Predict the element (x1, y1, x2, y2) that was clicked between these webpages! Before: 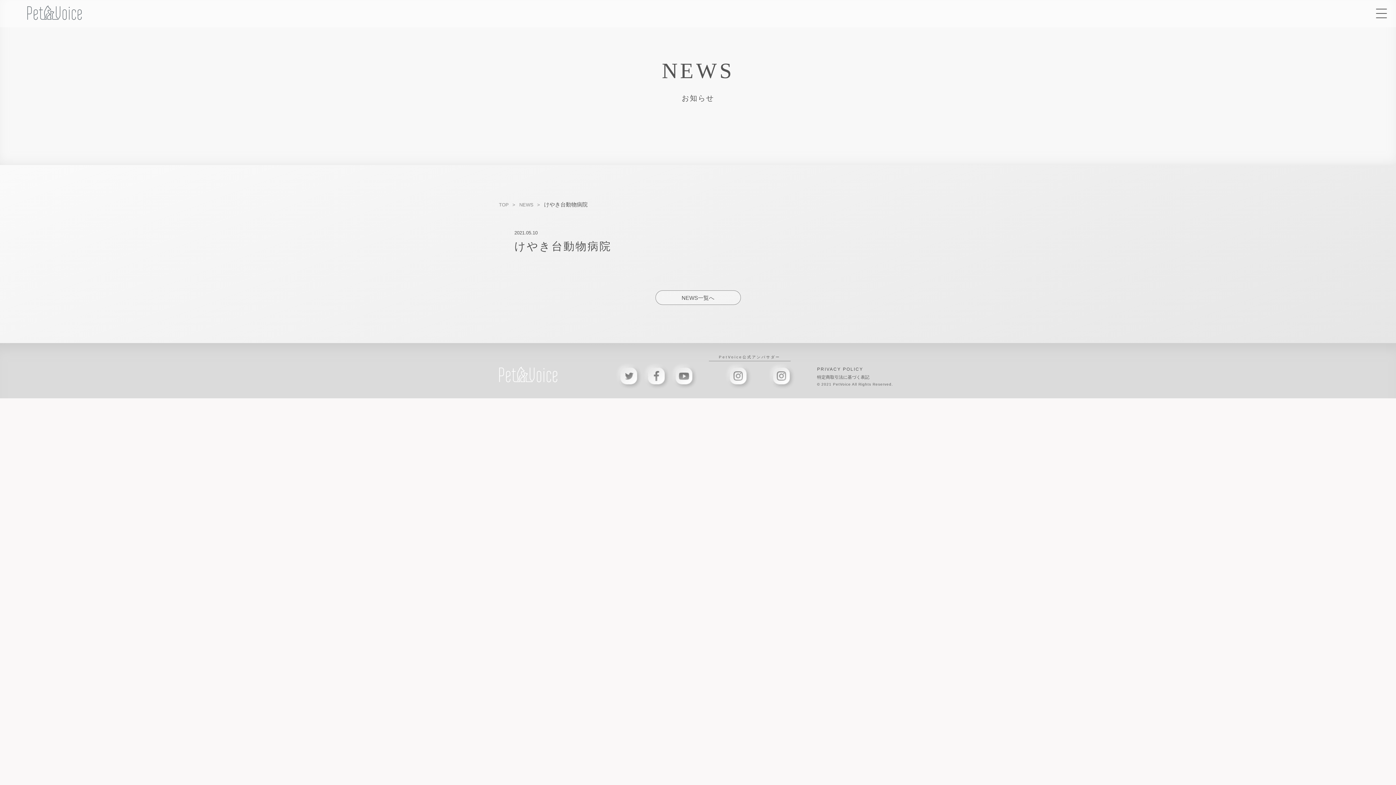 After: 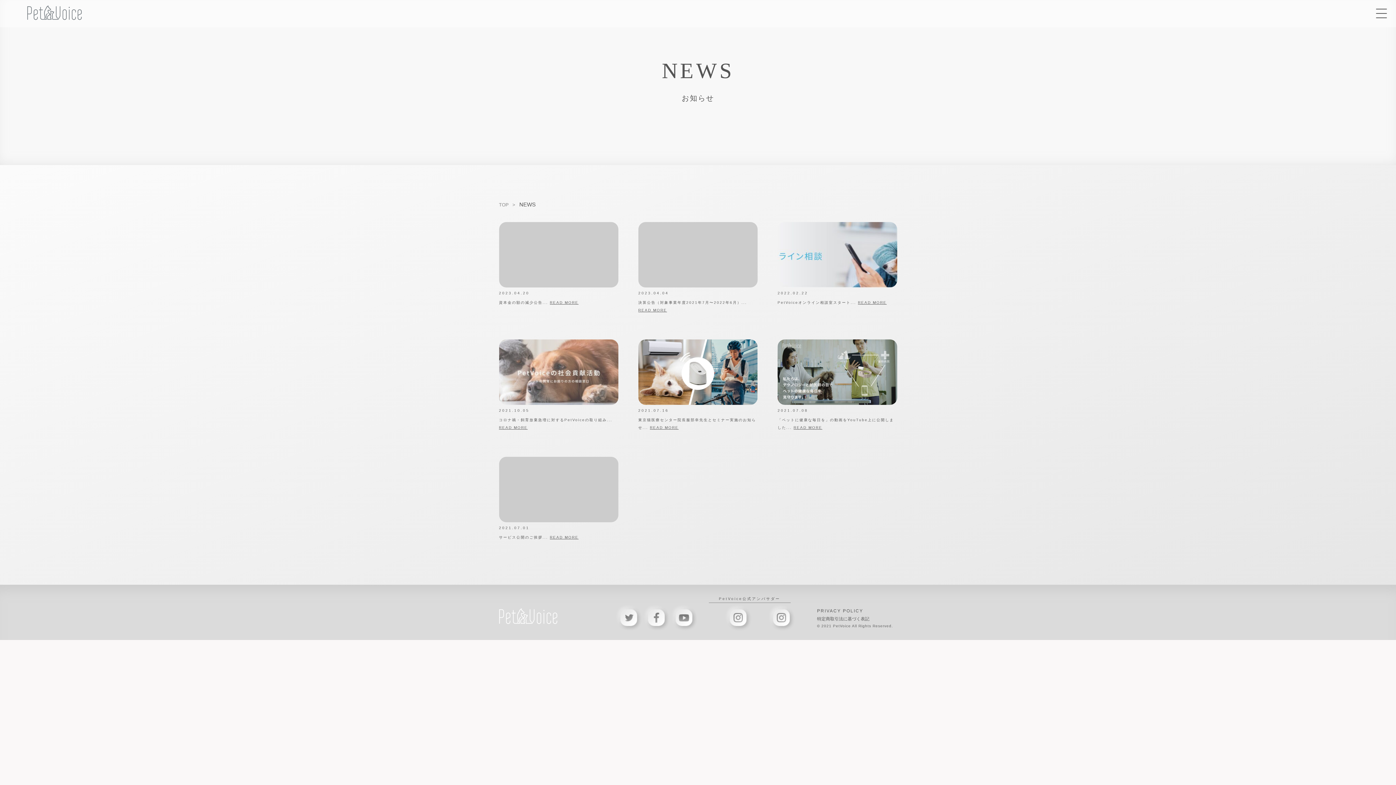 Action: label: NEWS bbox: (519, 202, 533, 207)